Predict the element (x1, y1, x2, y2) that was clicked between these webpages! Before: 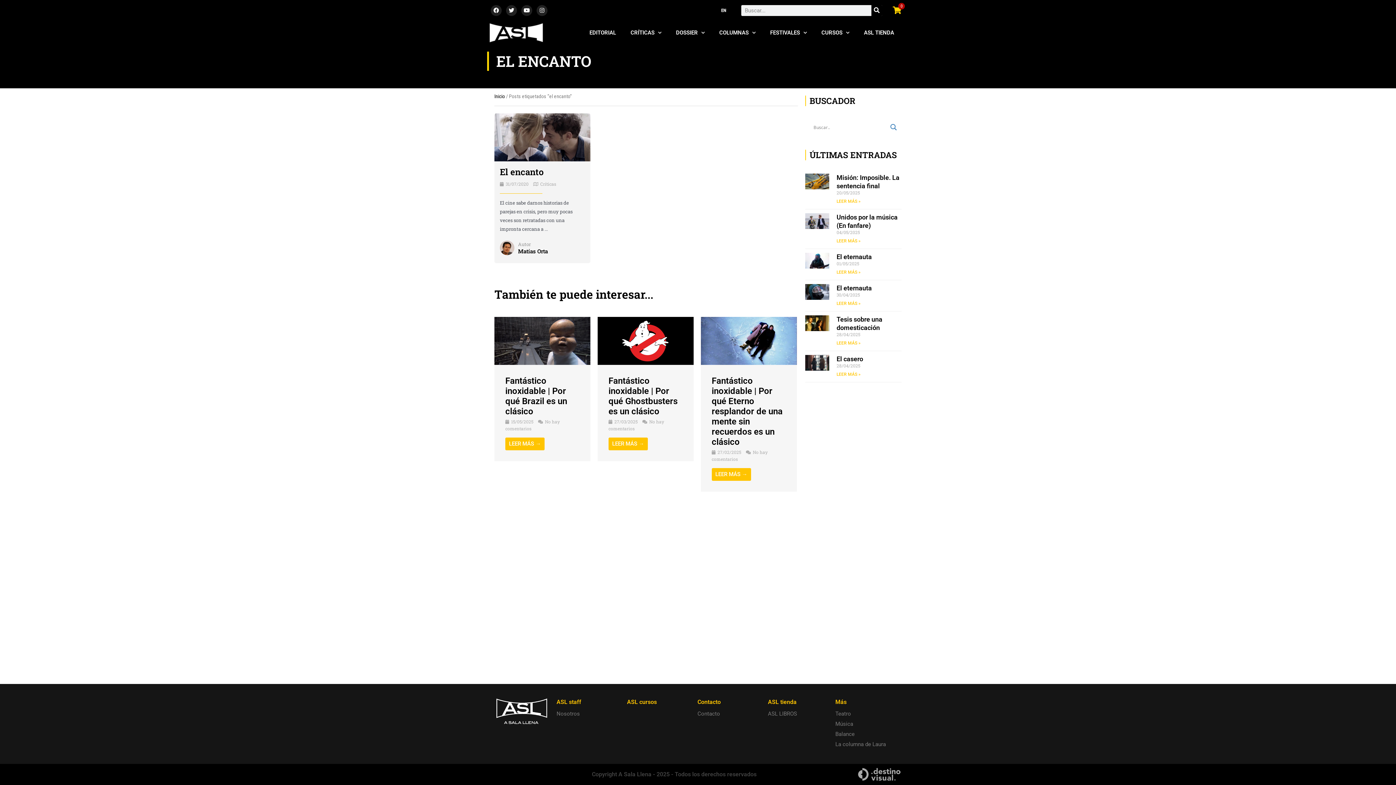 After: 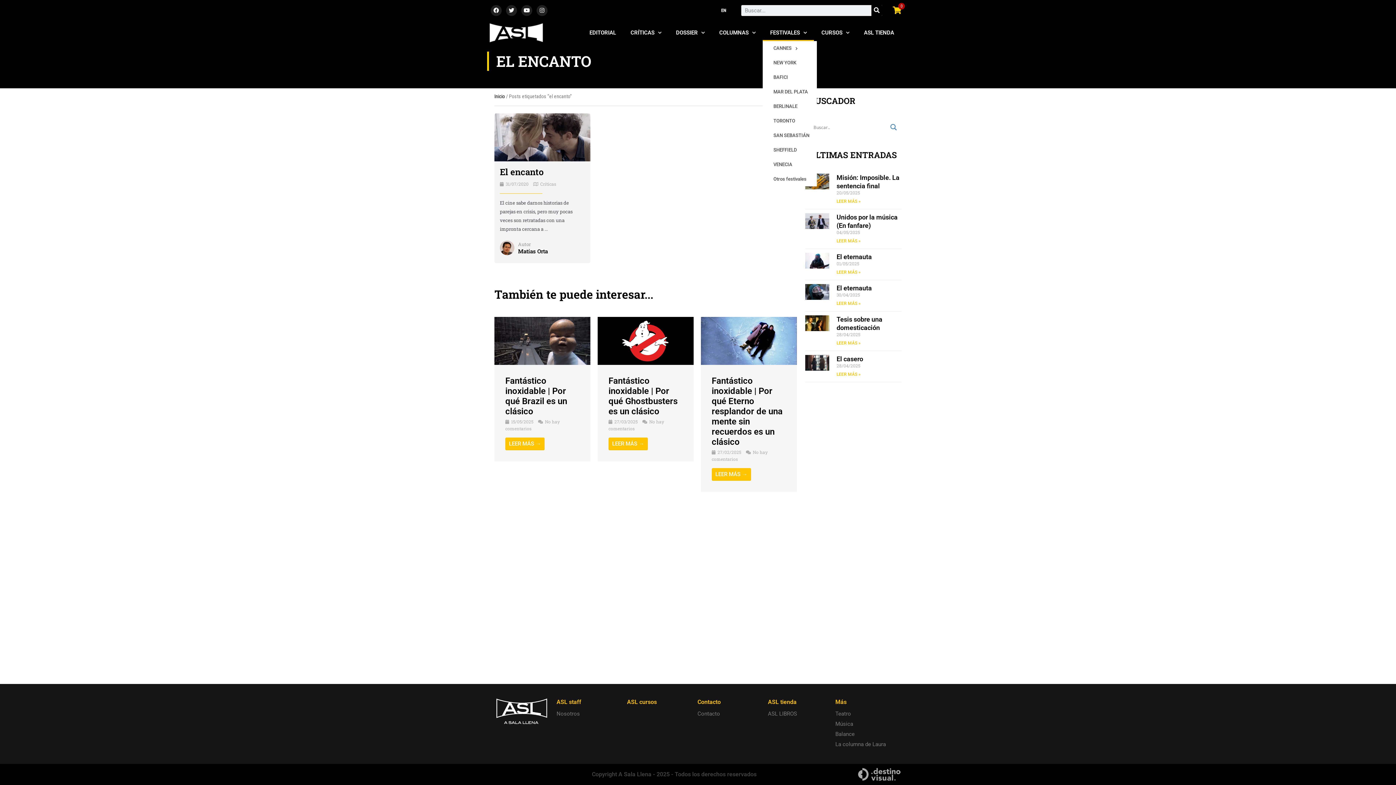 Action: bbox: (763, 24, 814, 41) label: FESTIVALES